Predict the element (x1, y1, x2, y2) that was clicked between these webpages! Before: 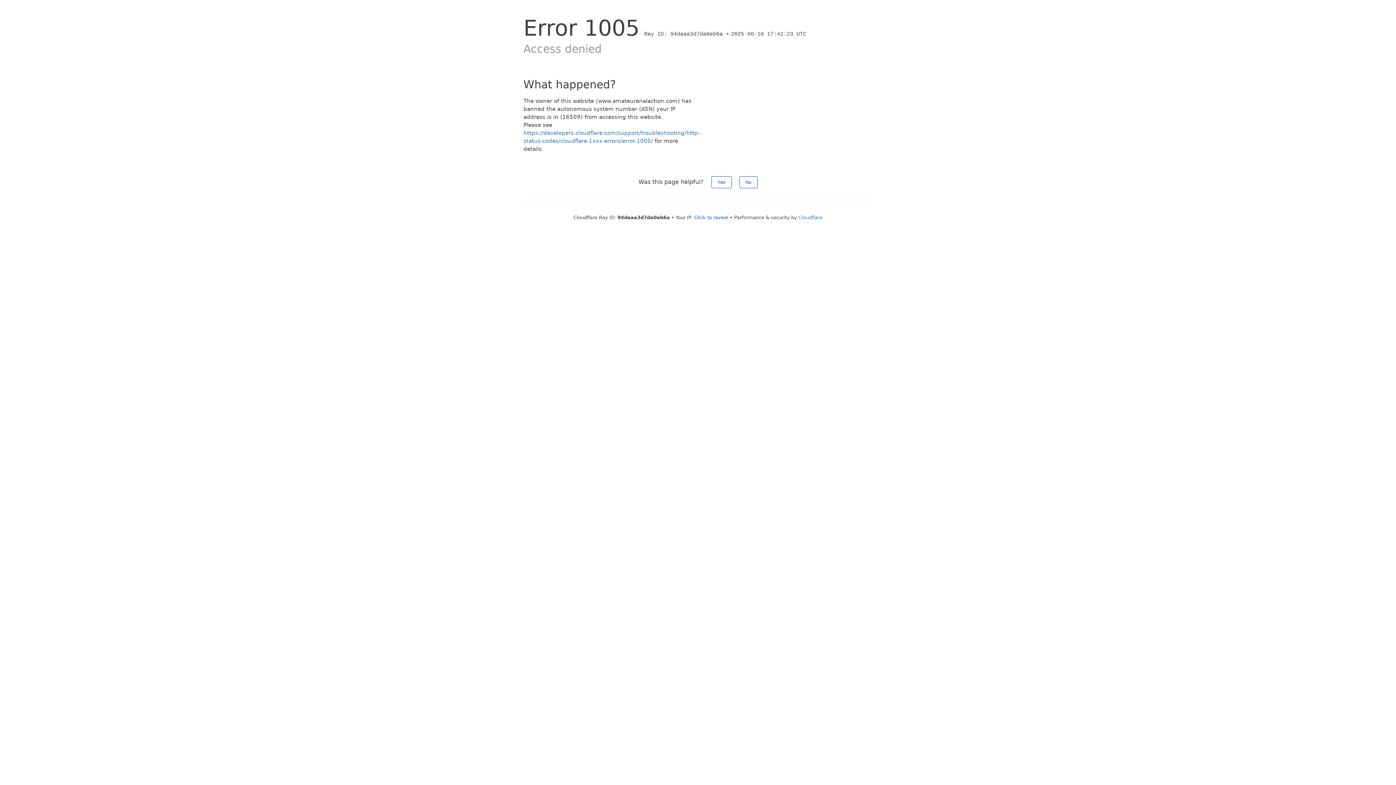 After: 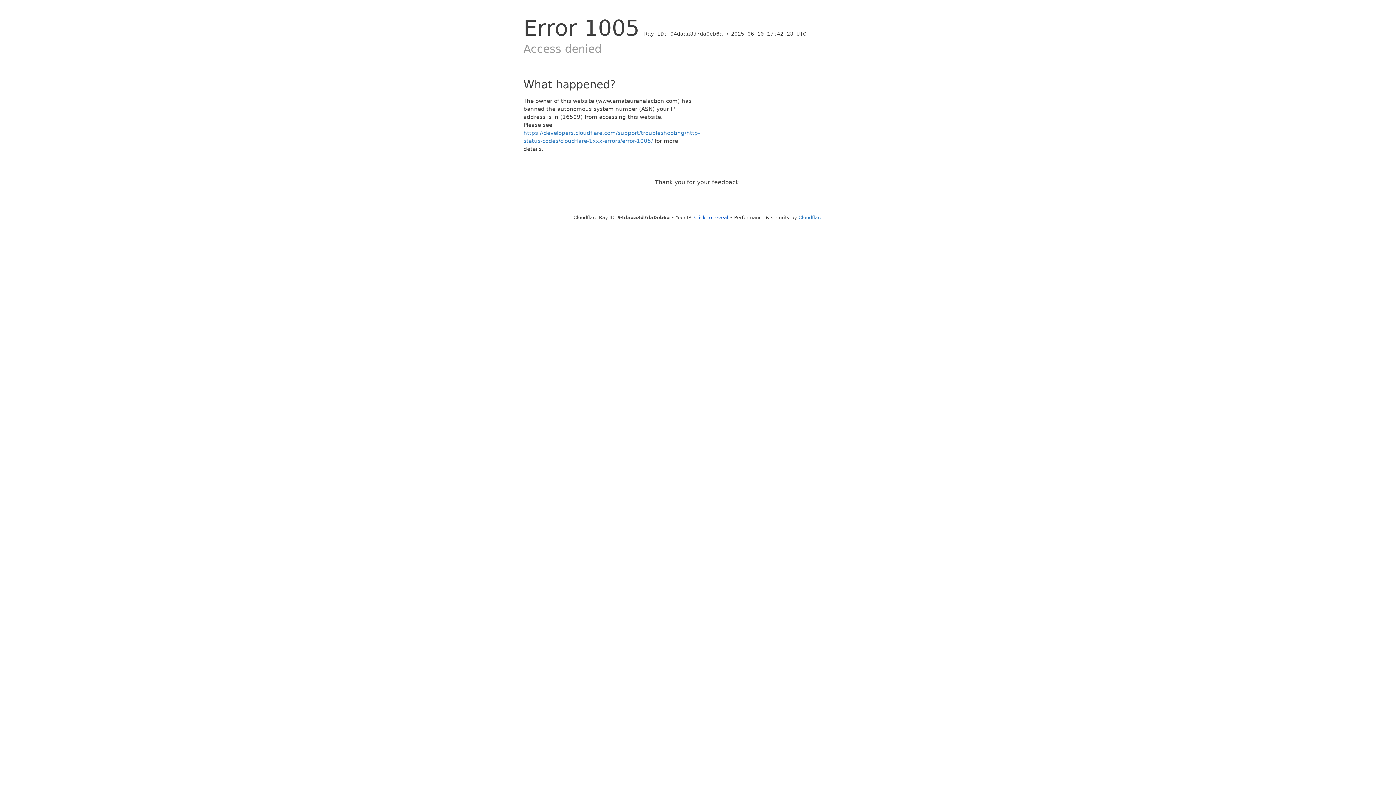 Action: label: No bbox: (739, 176, 757, 188)